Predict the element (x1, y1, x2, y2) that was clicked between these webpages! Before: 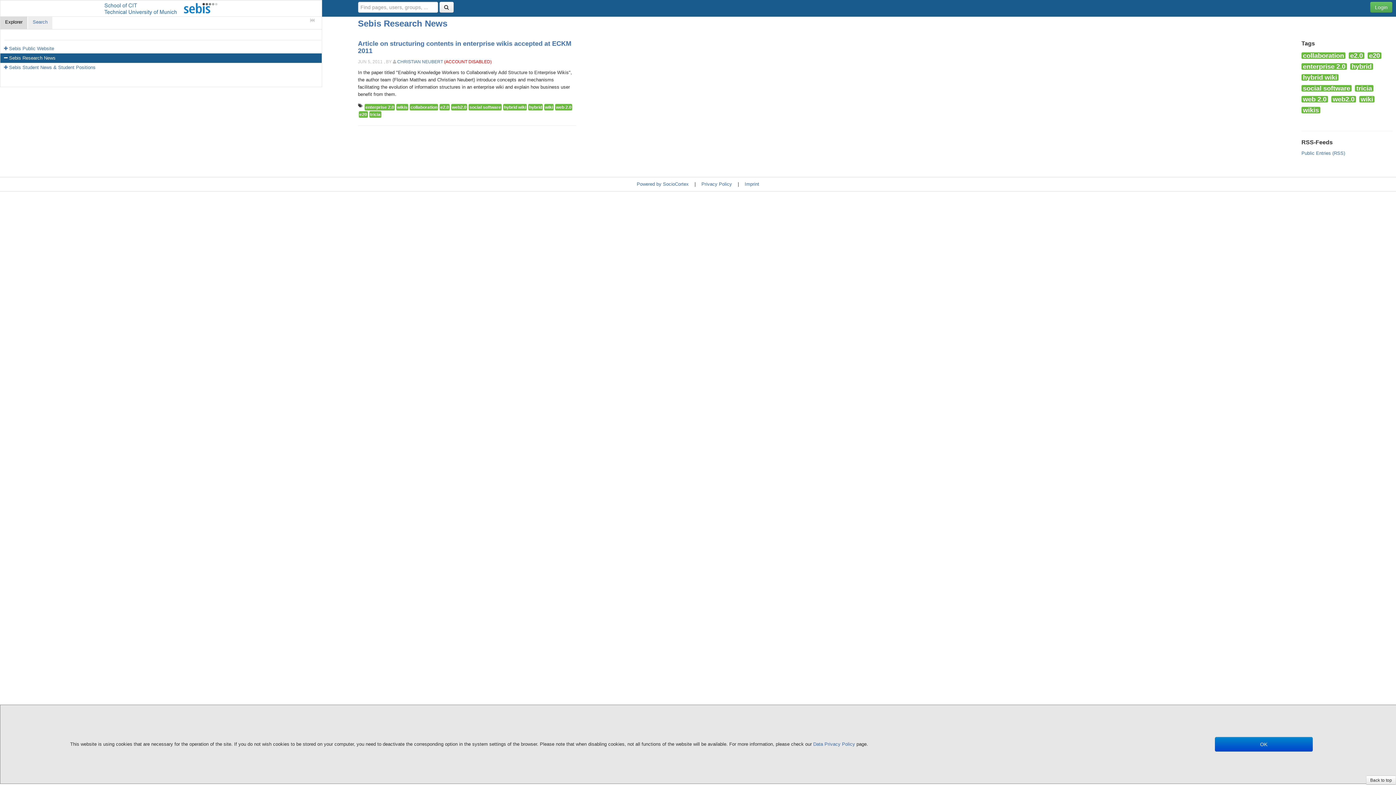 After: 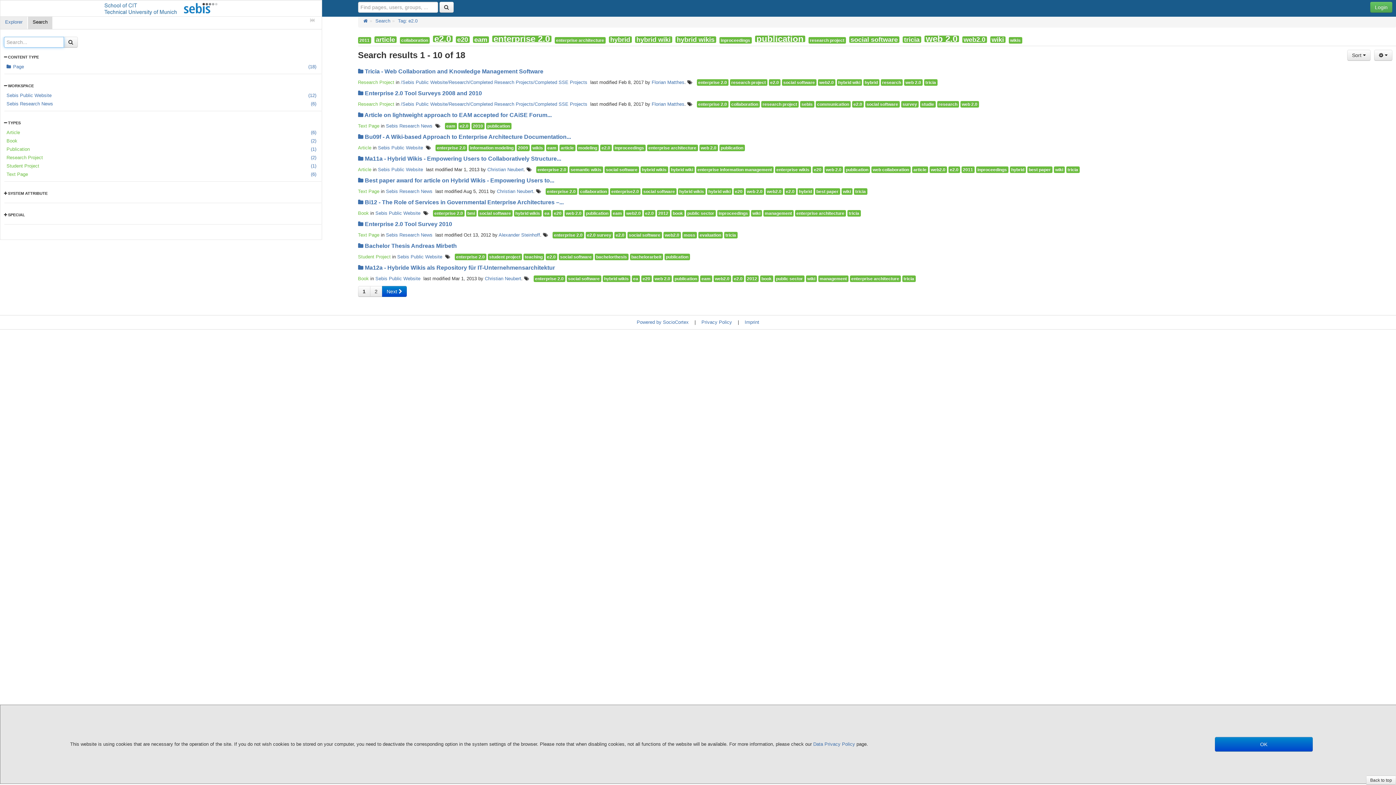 Action: label: e2.0 bbox: (439, 104, 449, 110)